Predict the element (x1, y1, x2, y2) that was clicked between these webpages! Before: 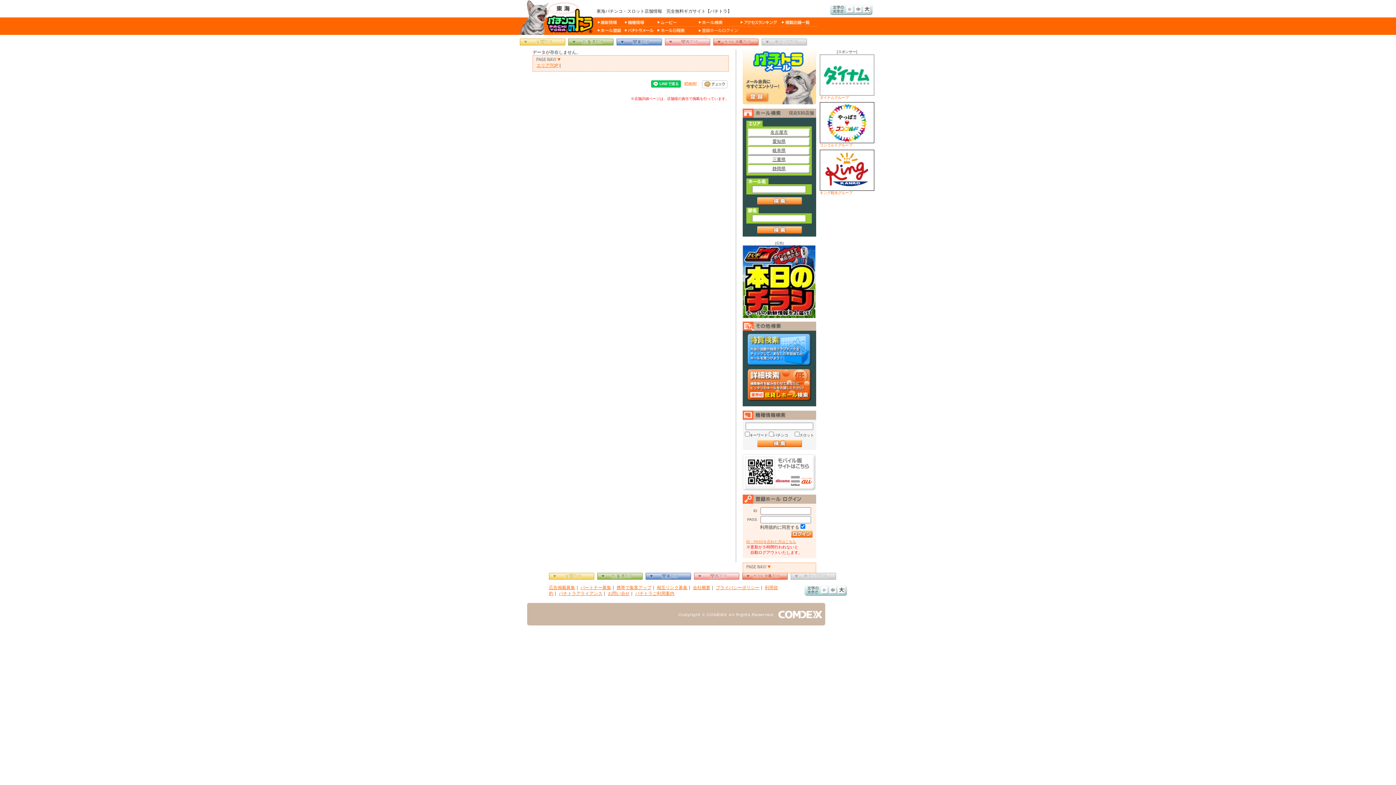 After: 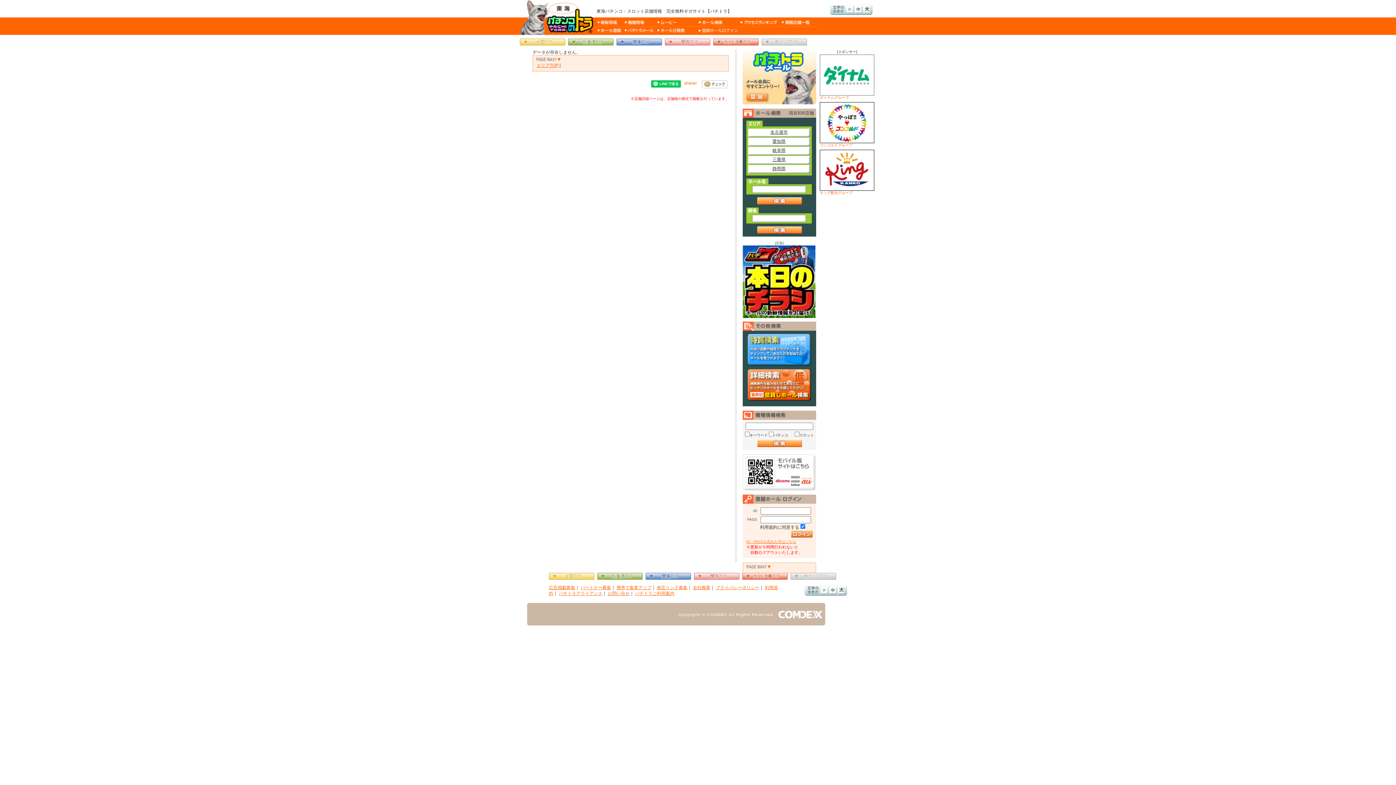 Action: bbox: (684, 80, 697, 85) label: sharer